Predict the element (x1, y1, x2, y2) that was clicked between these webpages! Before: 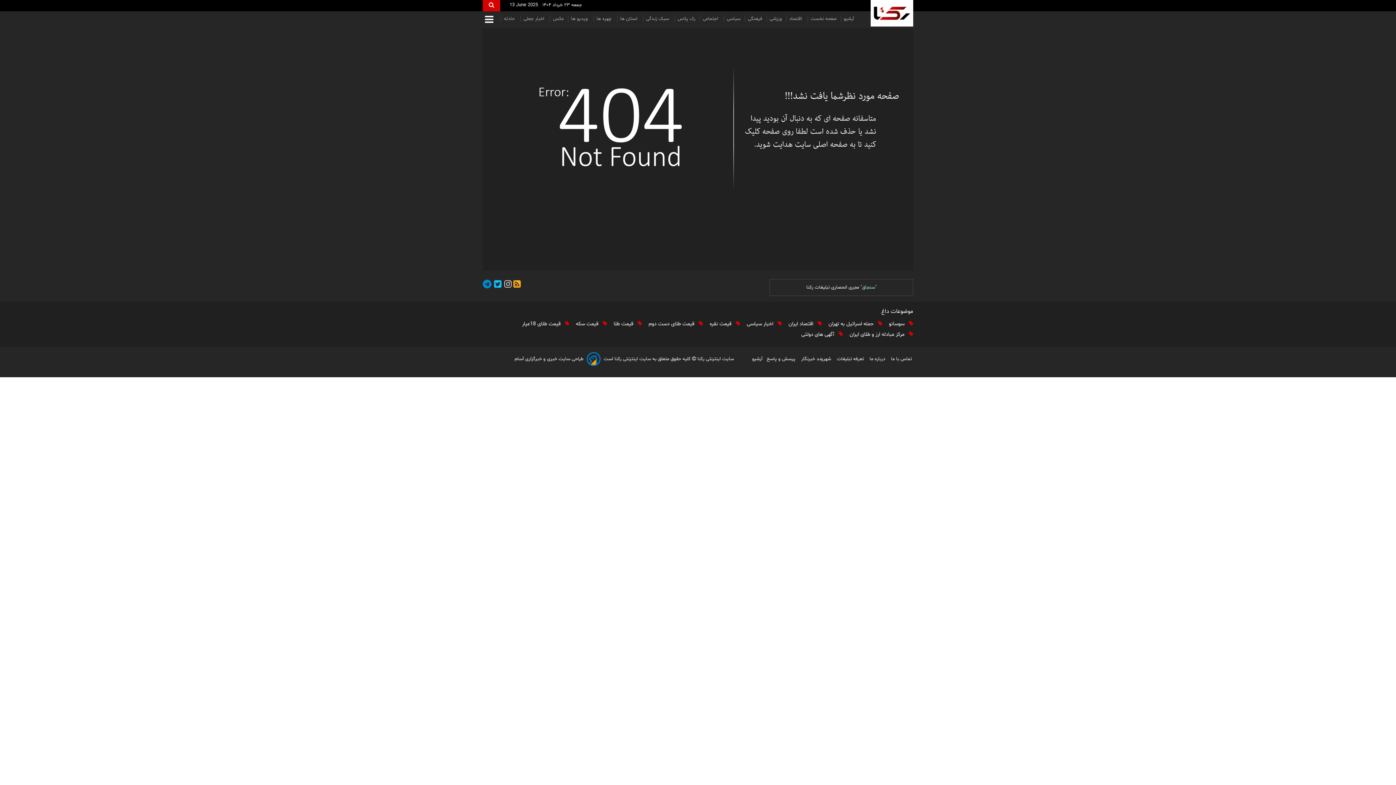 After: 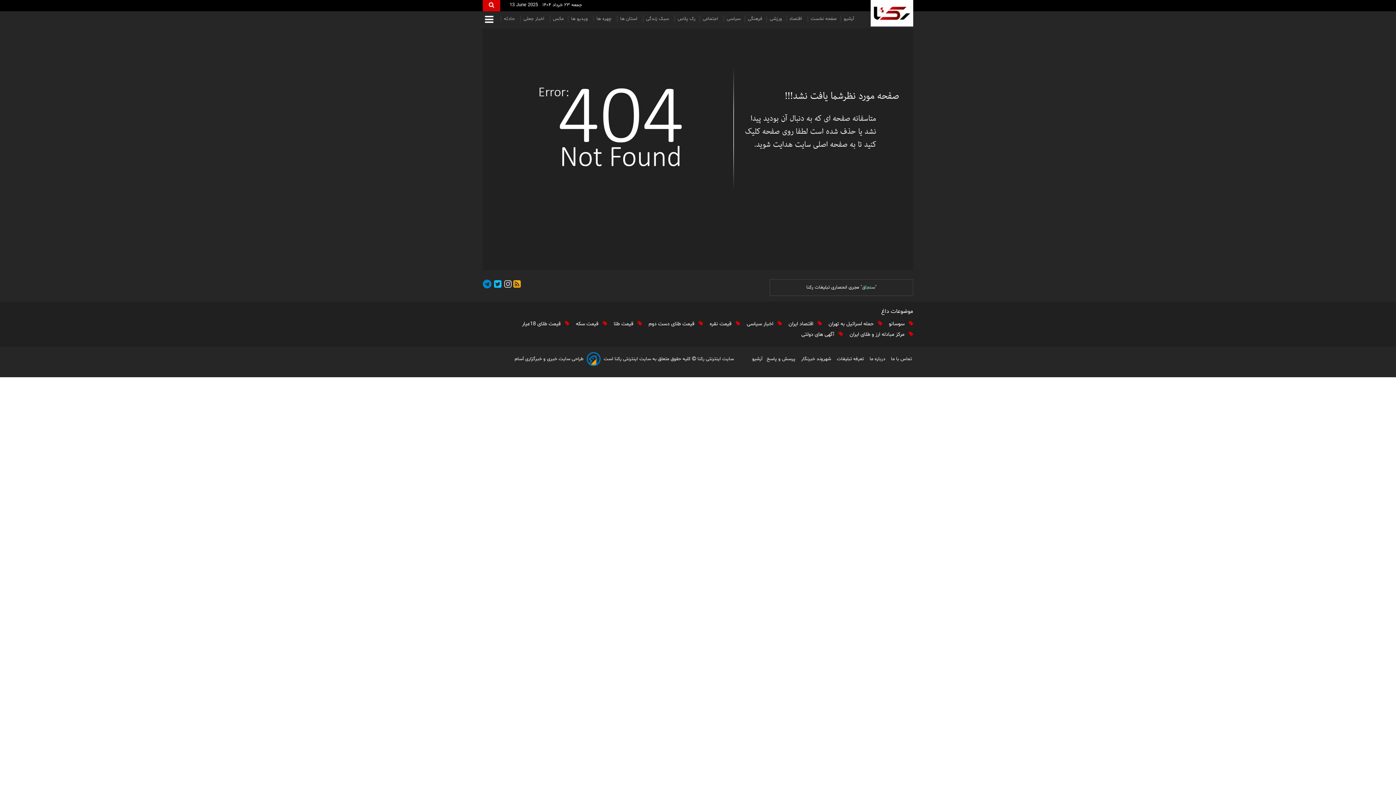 Action: bbox: (491, 279, 501, 291) label:  